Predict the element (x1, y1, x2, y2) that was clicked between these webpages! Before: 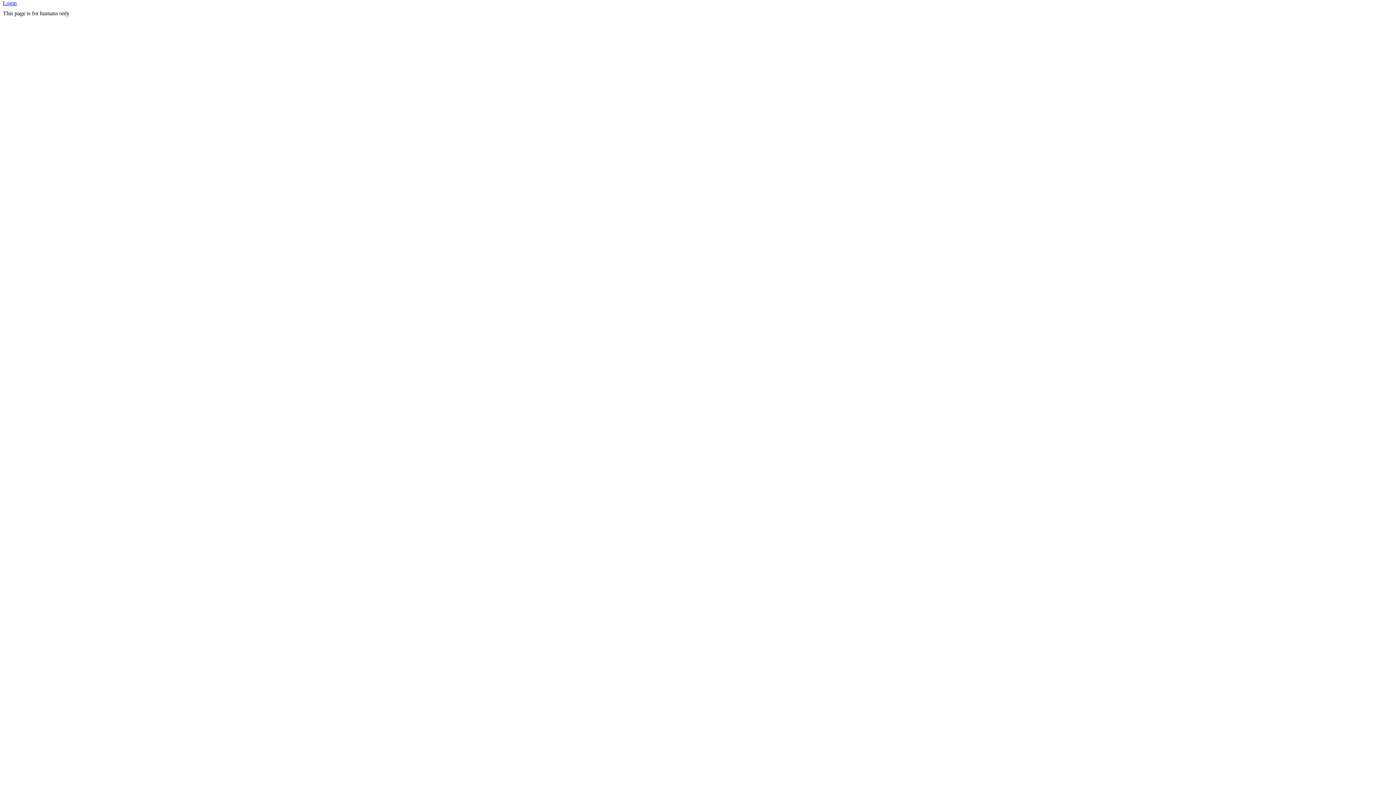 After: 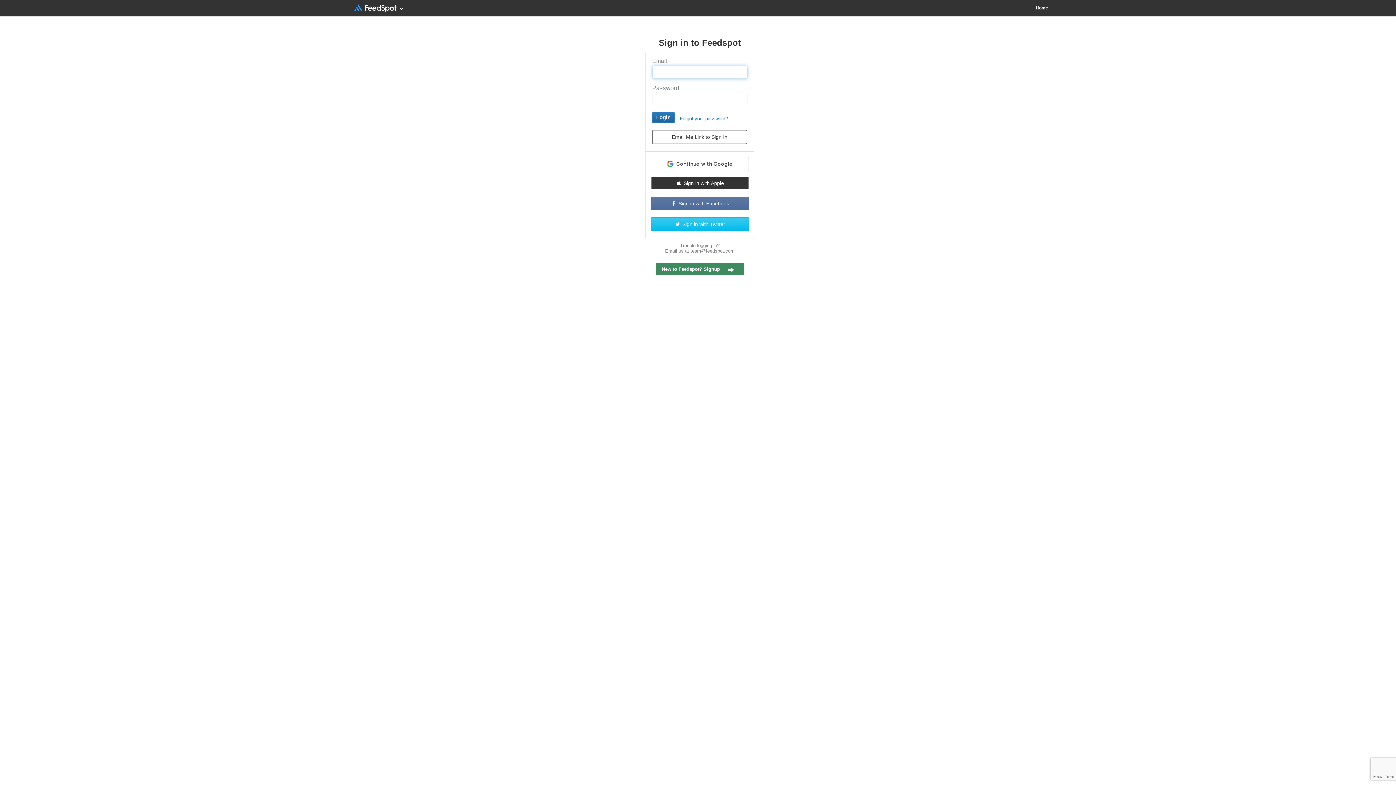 Action: bbox: (2, 0, 359, 5) label: Login